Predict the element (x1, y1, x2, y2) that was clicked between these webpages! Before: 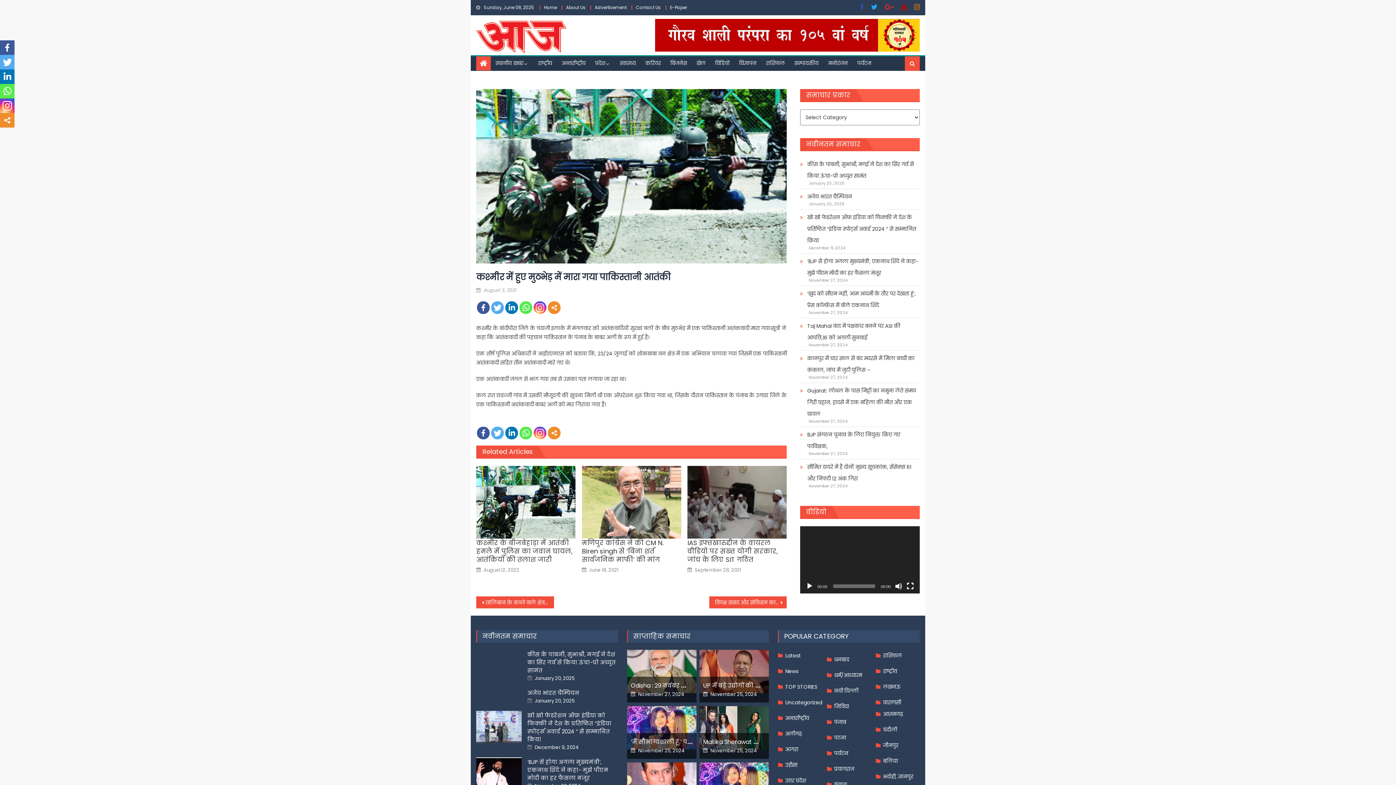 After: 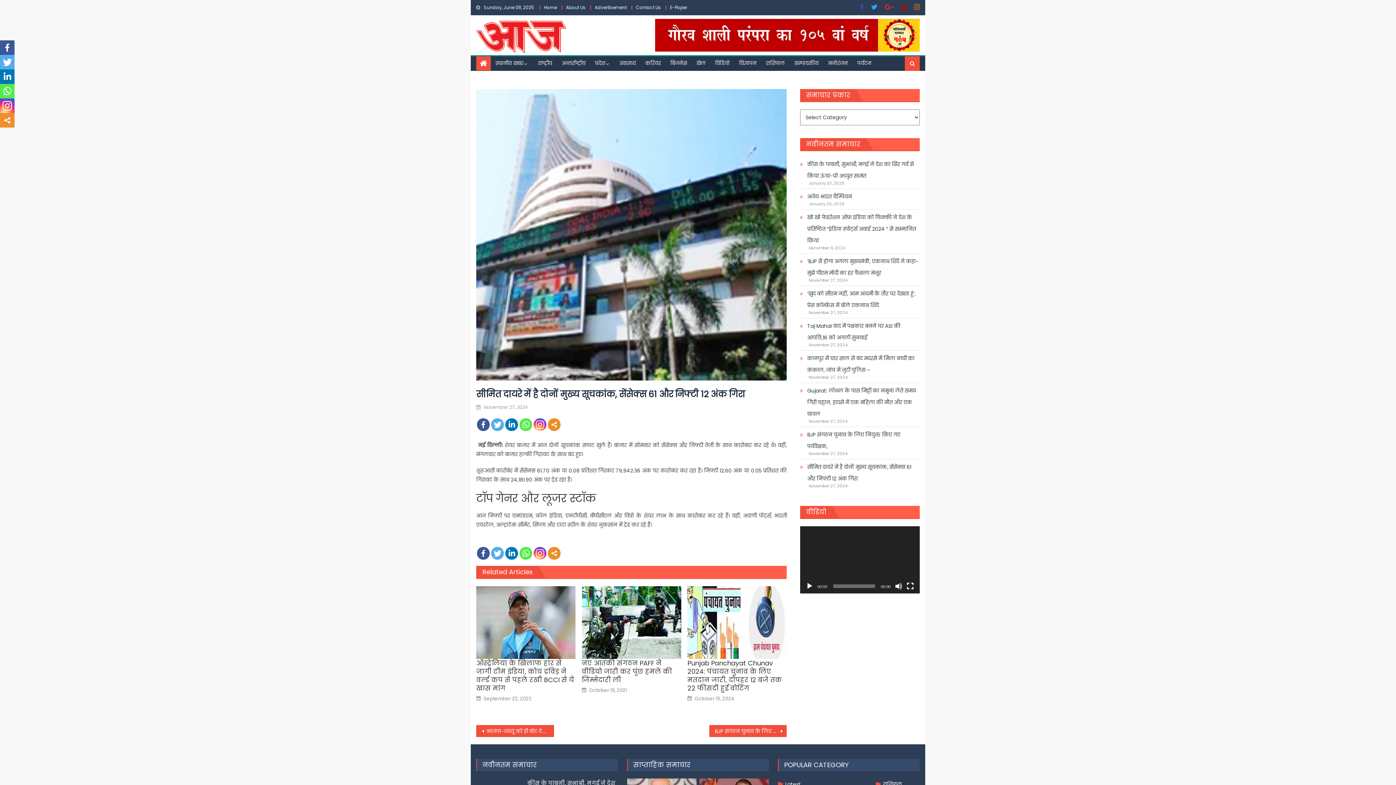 Action: label: सीमित दायरे में है दोनों मुख्य सूचकांक, सेंसेक्स 61 और निफ्टी 12 अंक गिरा bbox: (800, 461, 920, 484)